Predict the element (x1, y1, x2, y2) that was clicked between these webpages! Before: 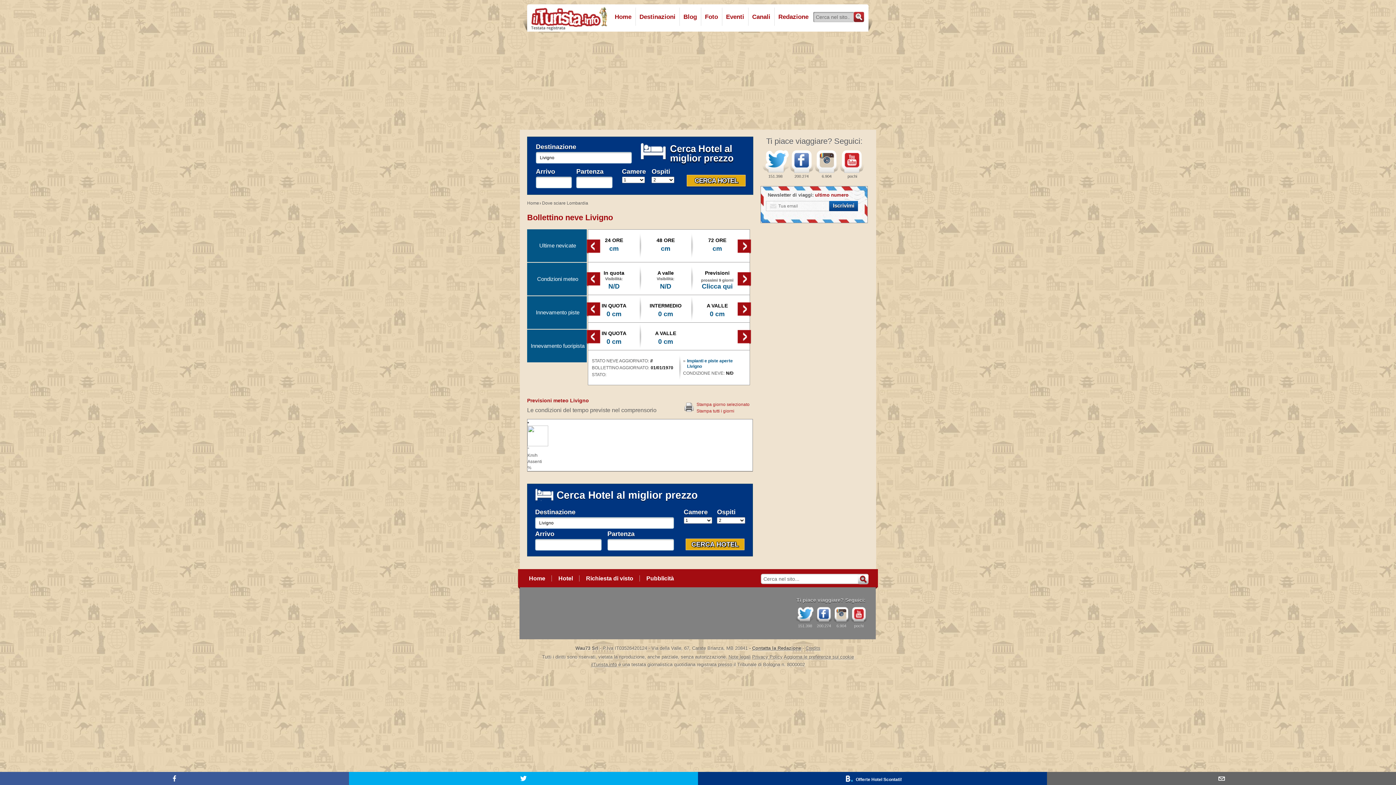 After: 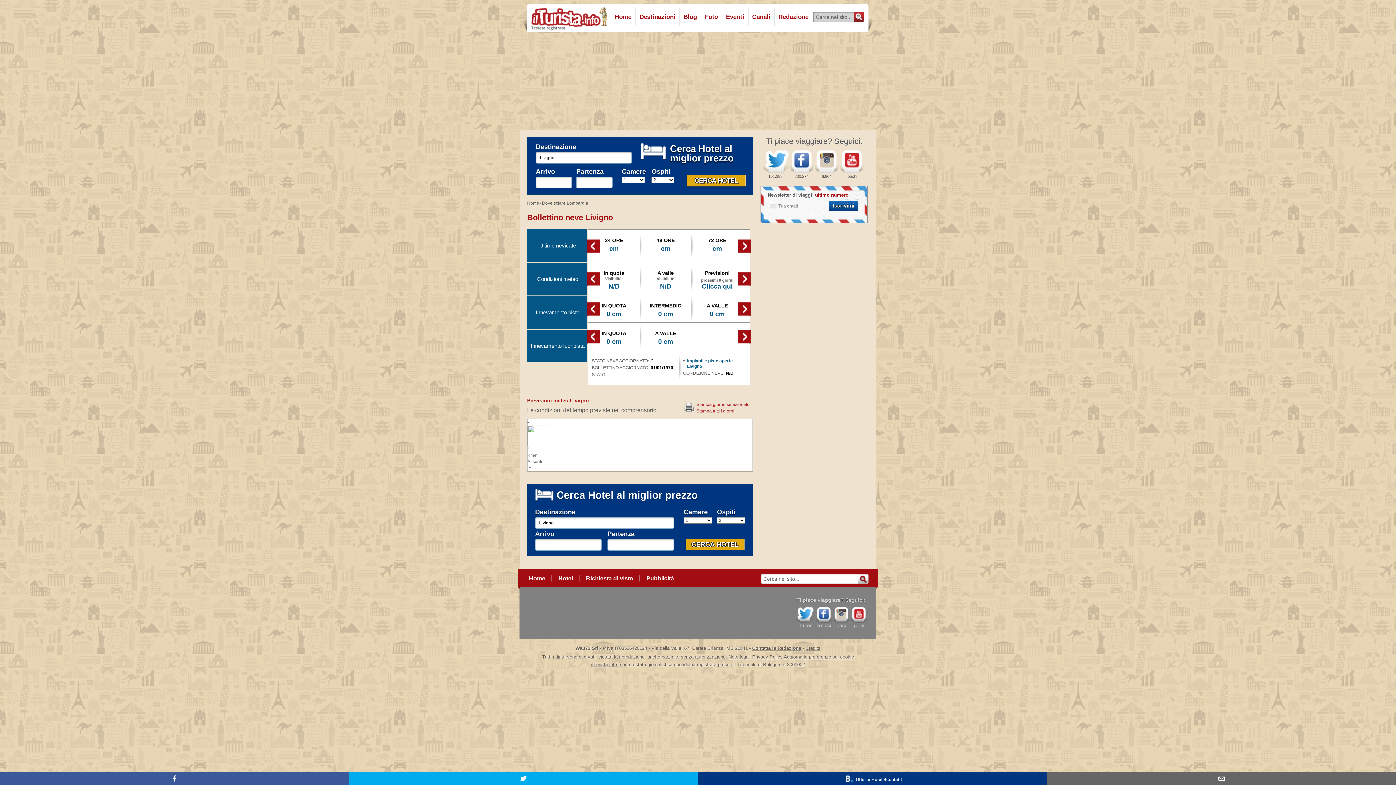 Action: bbox: (761, 150, 789, 178) label: 151.398